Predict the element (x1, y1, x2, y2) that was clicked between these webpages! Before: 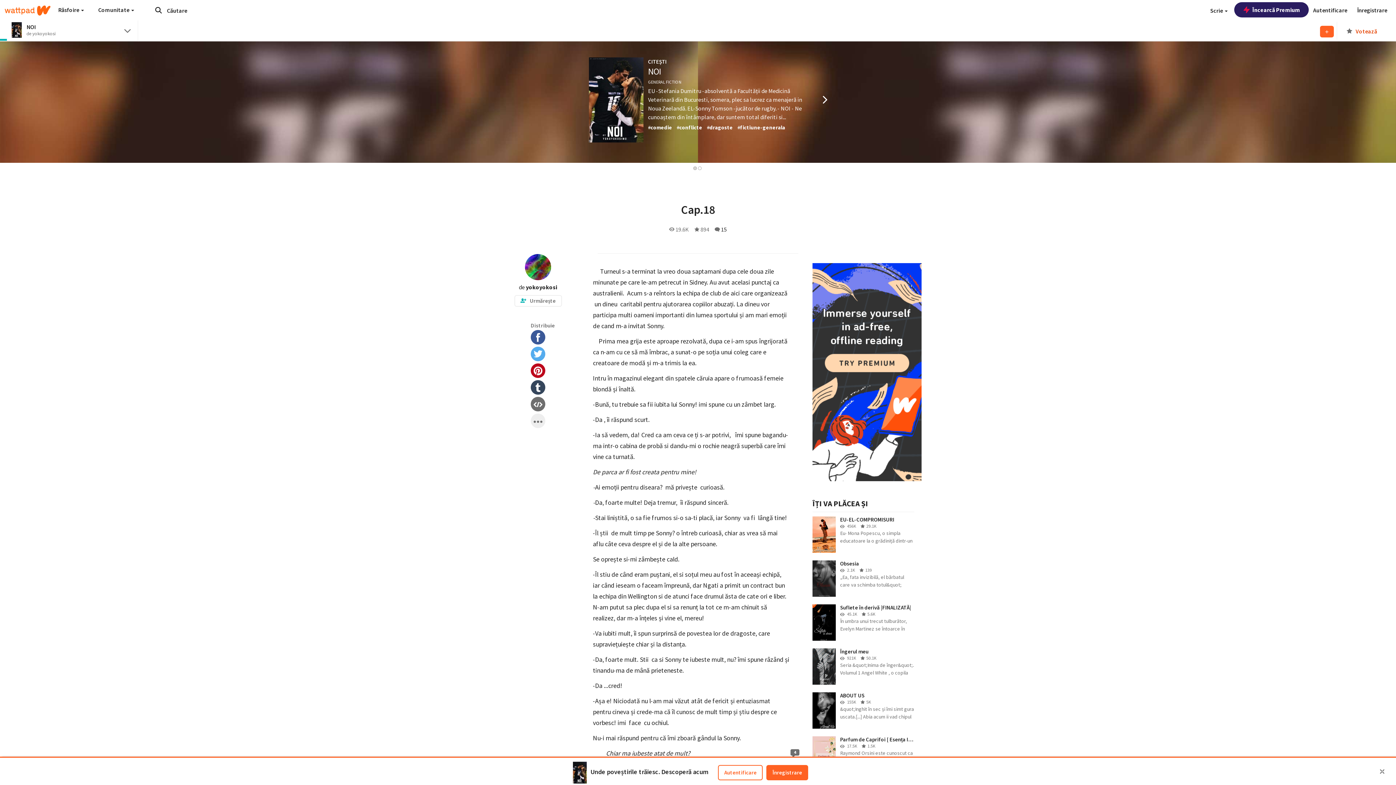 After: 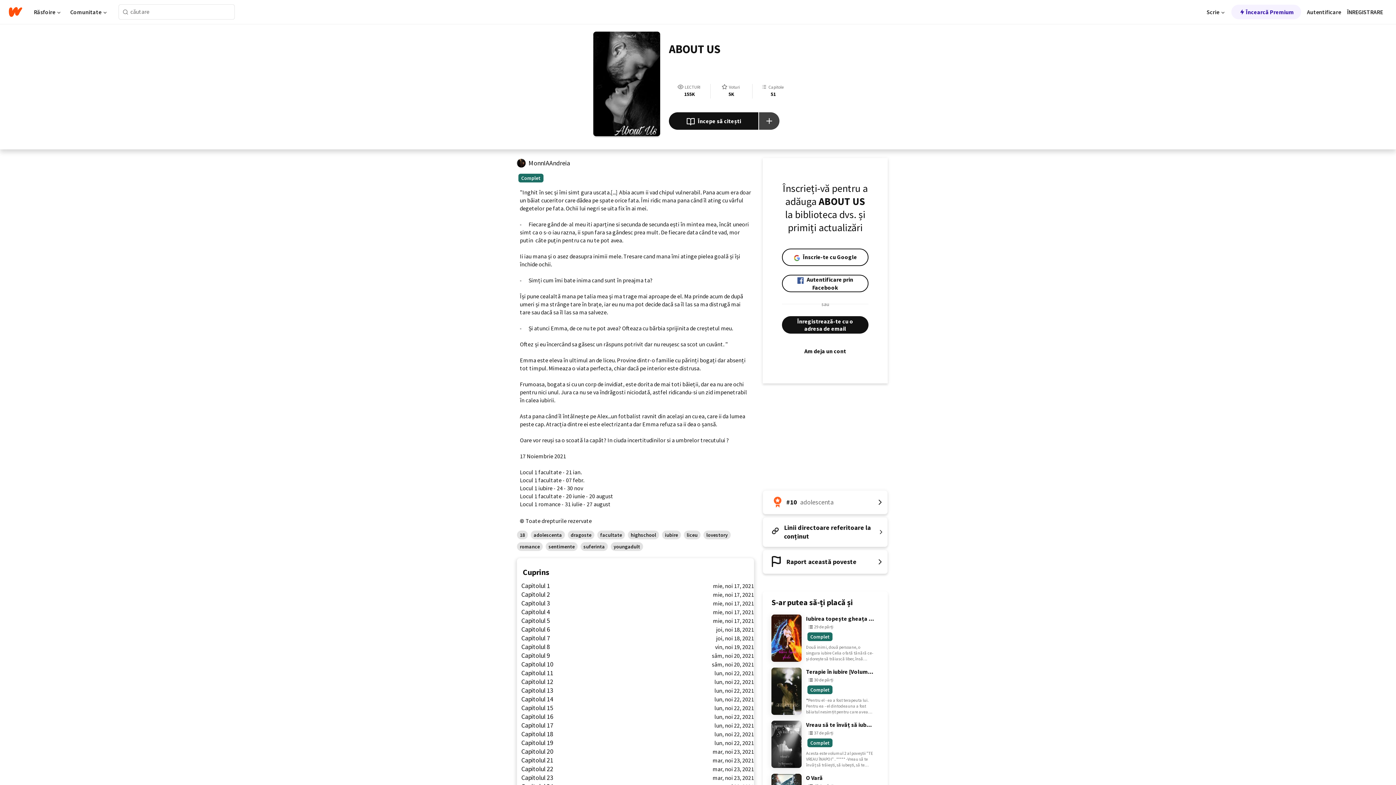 Action: bbox: (812, 692, 914, 729) label: ABOUT US
155K
5K
&quot;Inghit în sec și îmi simt gura uscata.[...] Abia acum ii vad chipul vulnerabil. Pana acum era doar un băiat cuceritor care dădea pe spate orice fata. Îmi ridic man...